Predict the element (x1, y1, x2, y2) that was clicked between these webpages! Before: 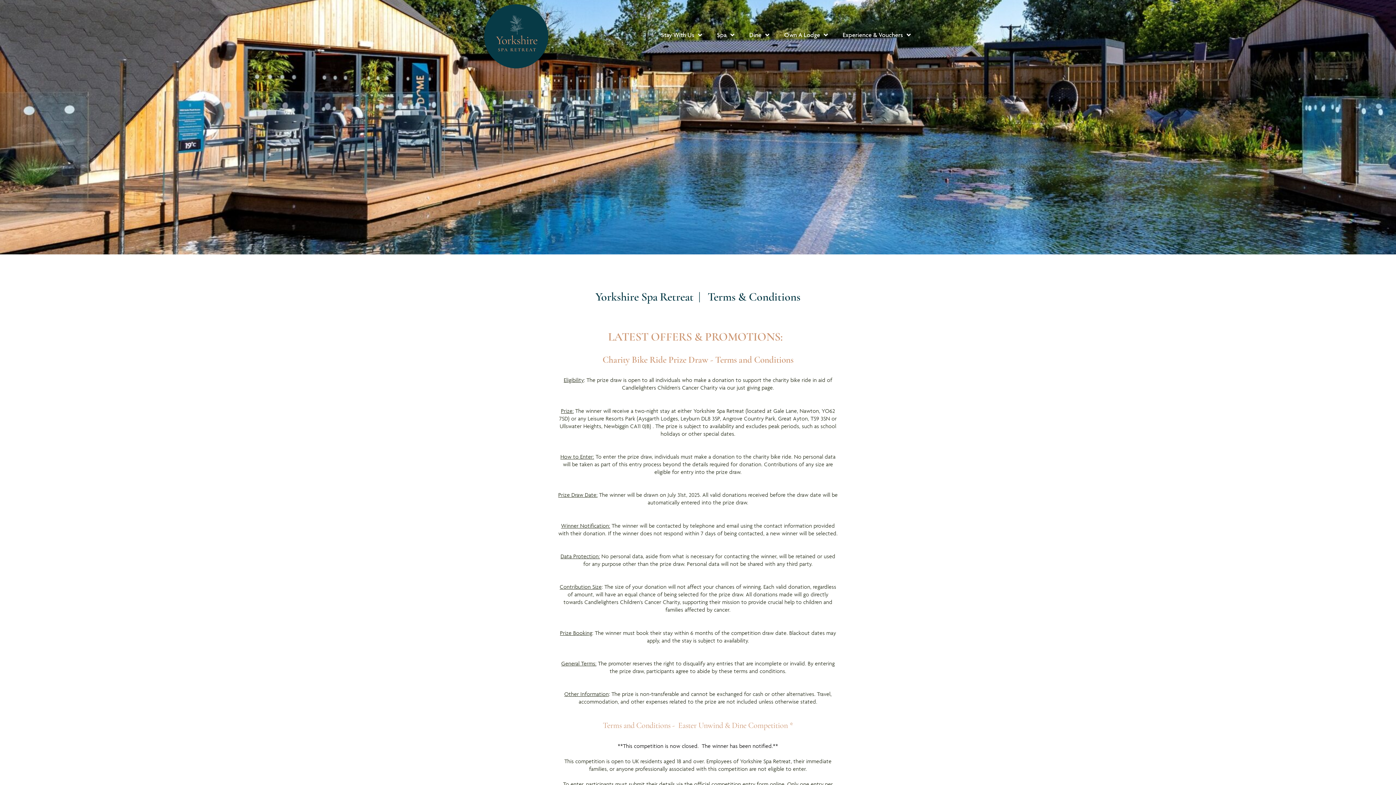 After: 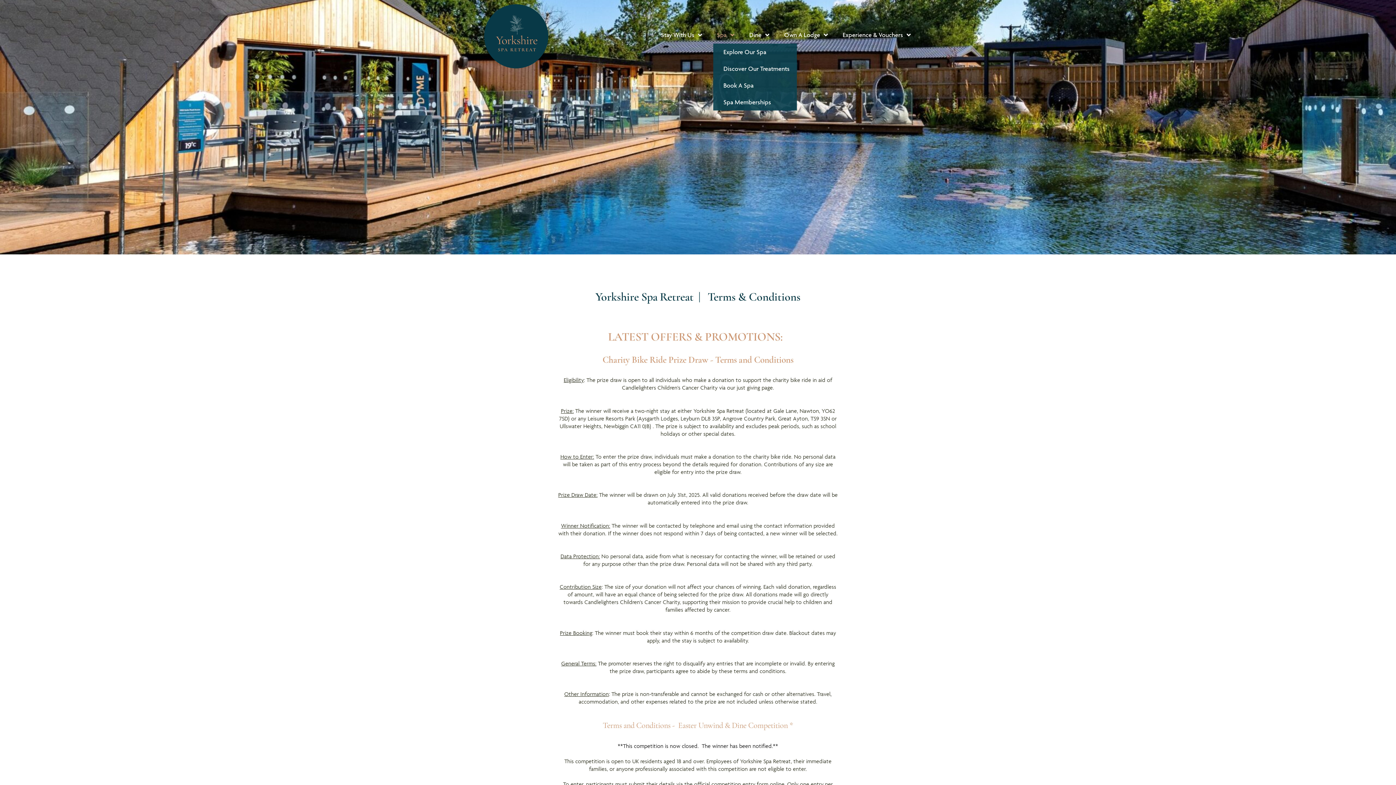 Action: bbox: (717, 31, 734, 38) label: Spa